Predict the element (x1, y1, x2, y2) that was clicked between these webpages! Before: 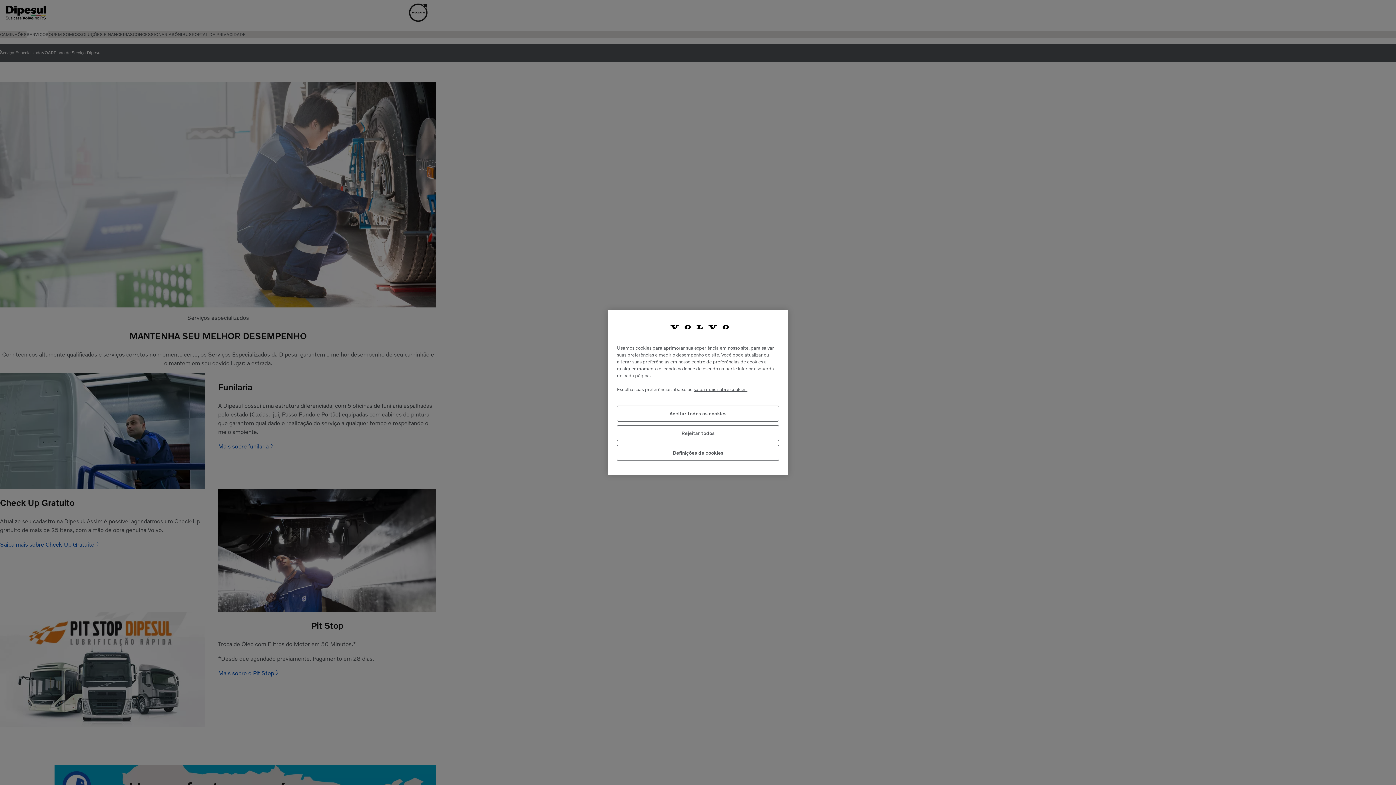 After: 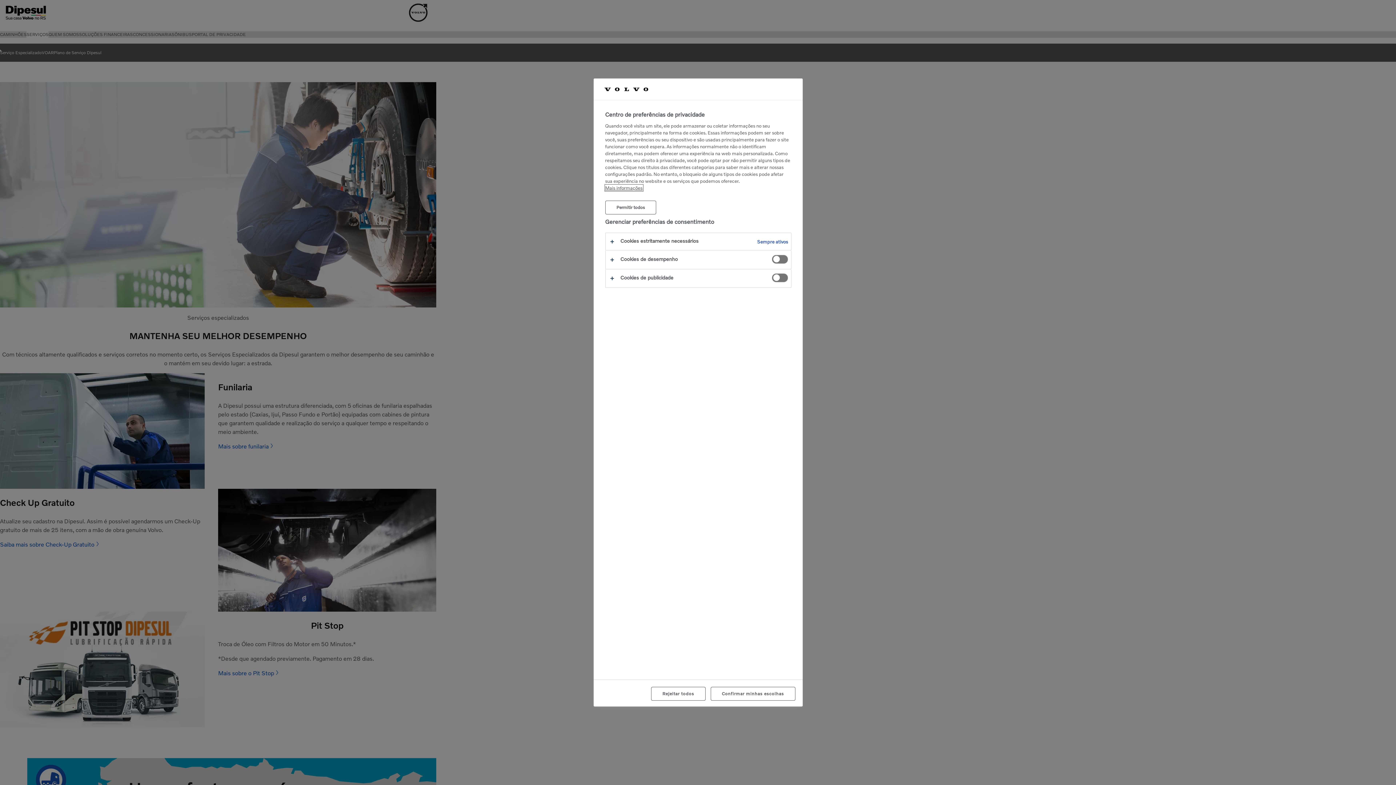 Action: label: Definições de cookies bbox: (617, 444, 779, 460)